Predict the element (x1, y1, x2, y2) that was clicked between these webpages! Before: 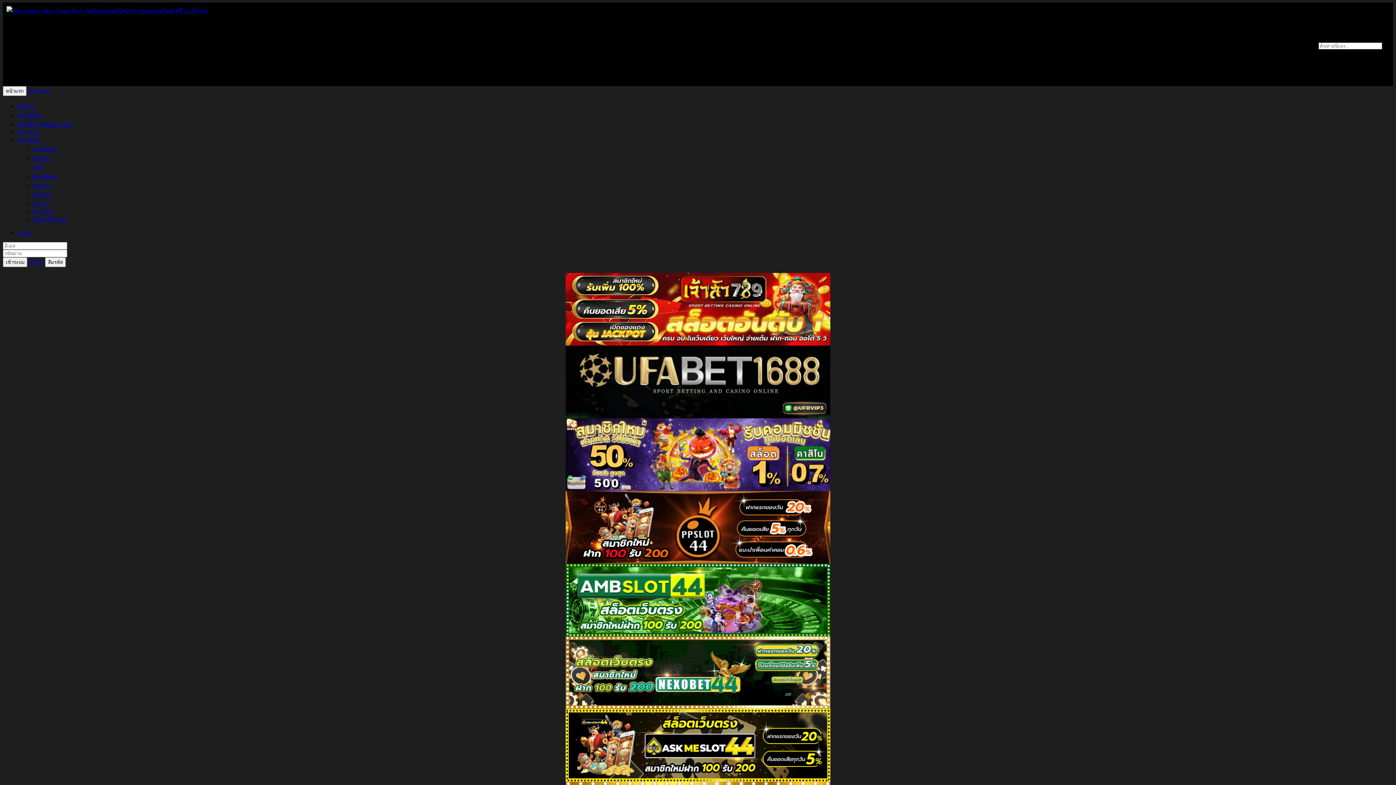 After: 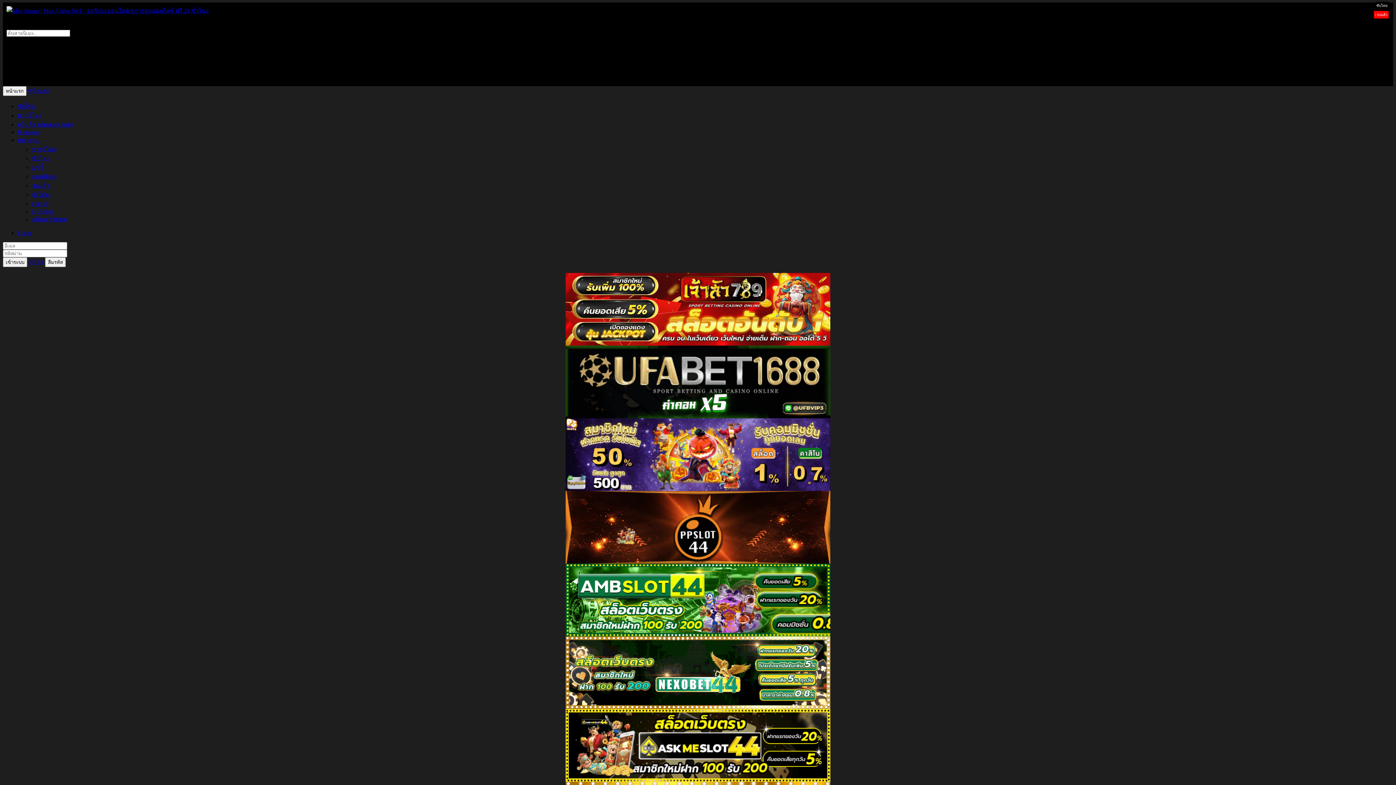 Action: bbox: (28, 87, 49, 93) label: หน้าแรก